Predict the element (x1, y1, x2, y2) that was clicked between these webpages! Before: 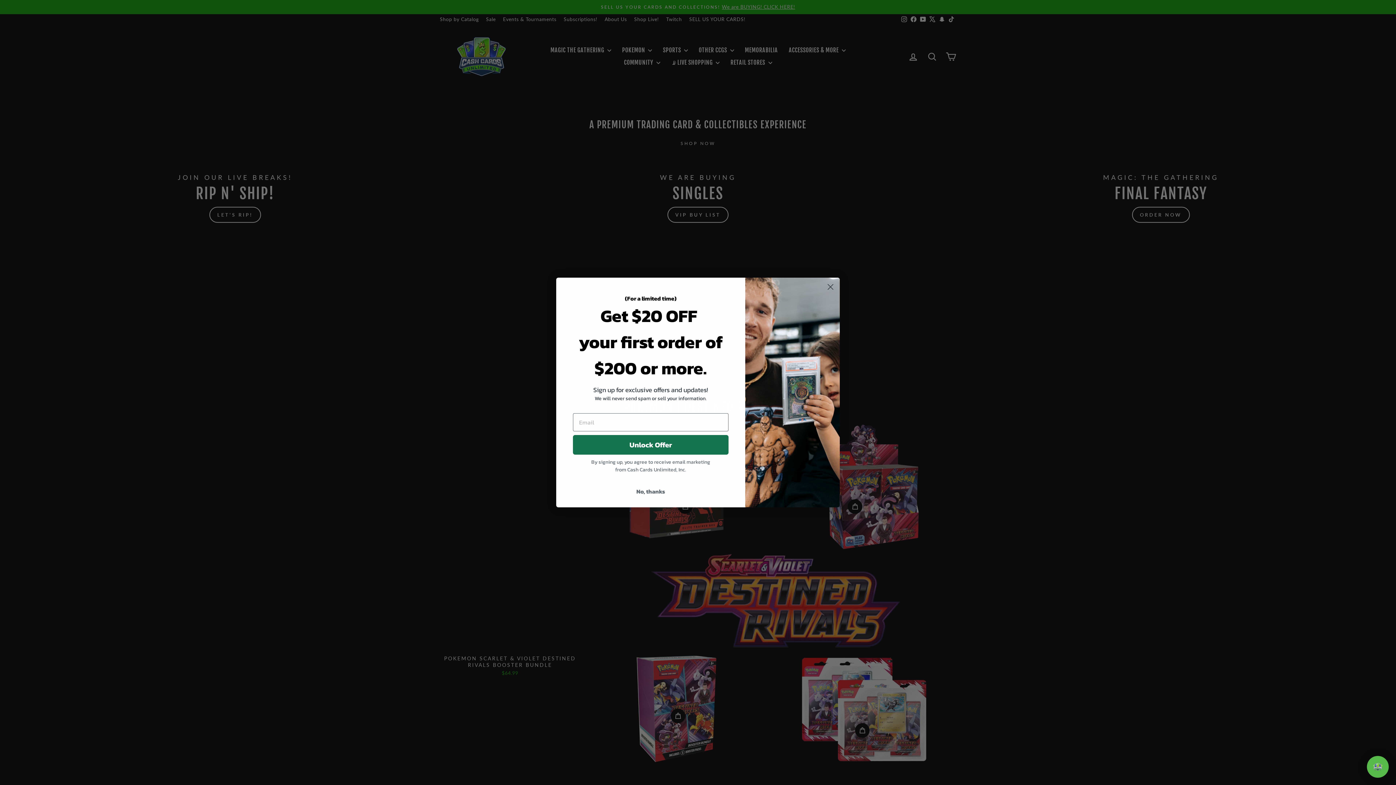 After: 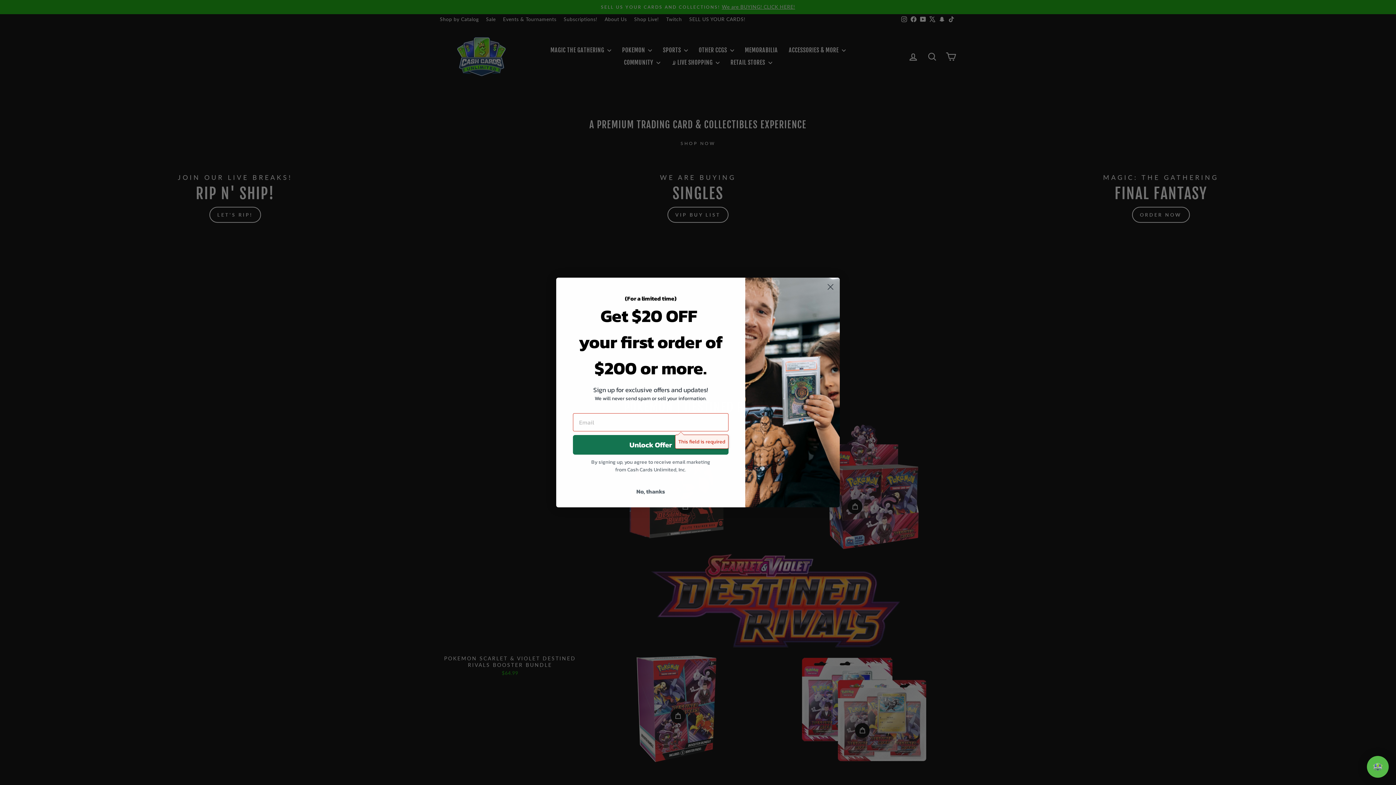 Action: label: Unlock Offer bbox: (573, 435, 728, 454)